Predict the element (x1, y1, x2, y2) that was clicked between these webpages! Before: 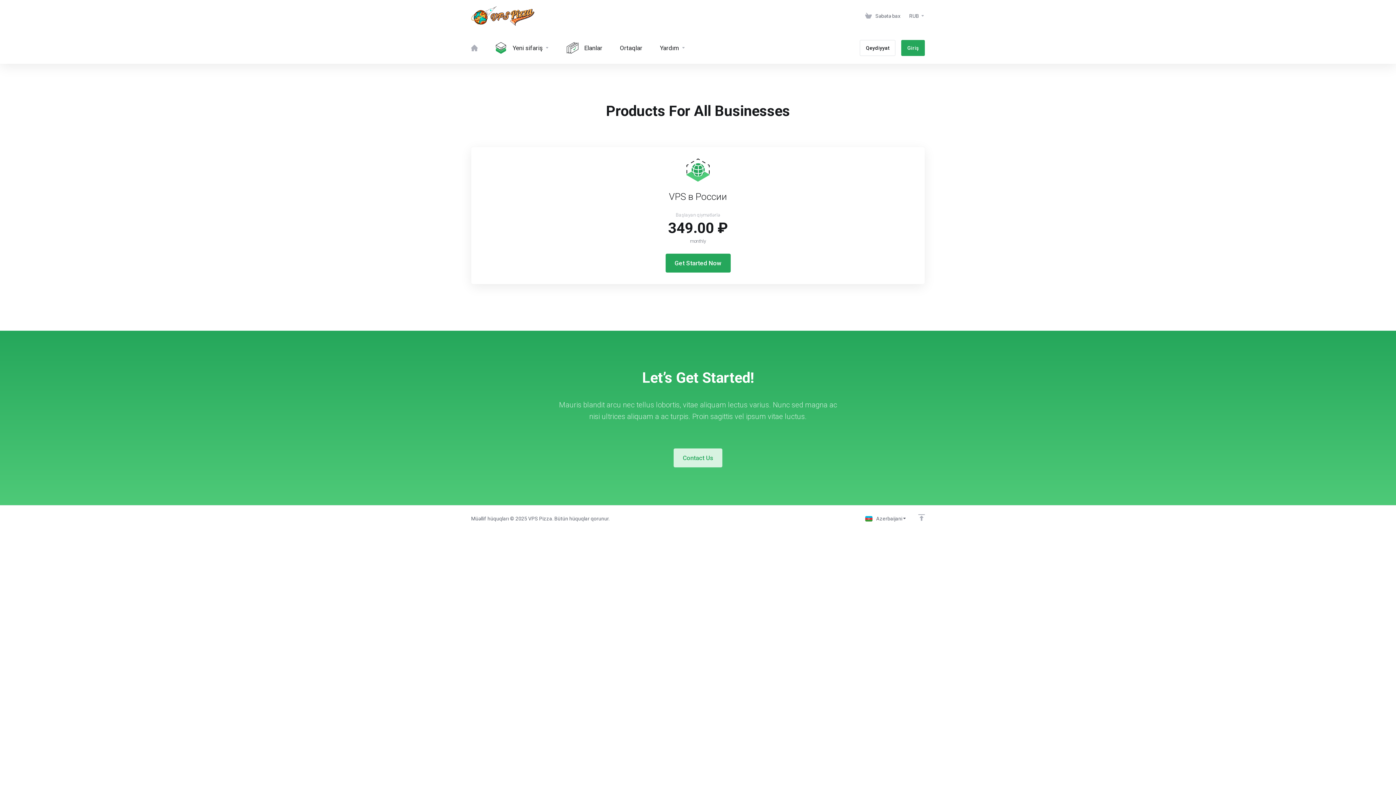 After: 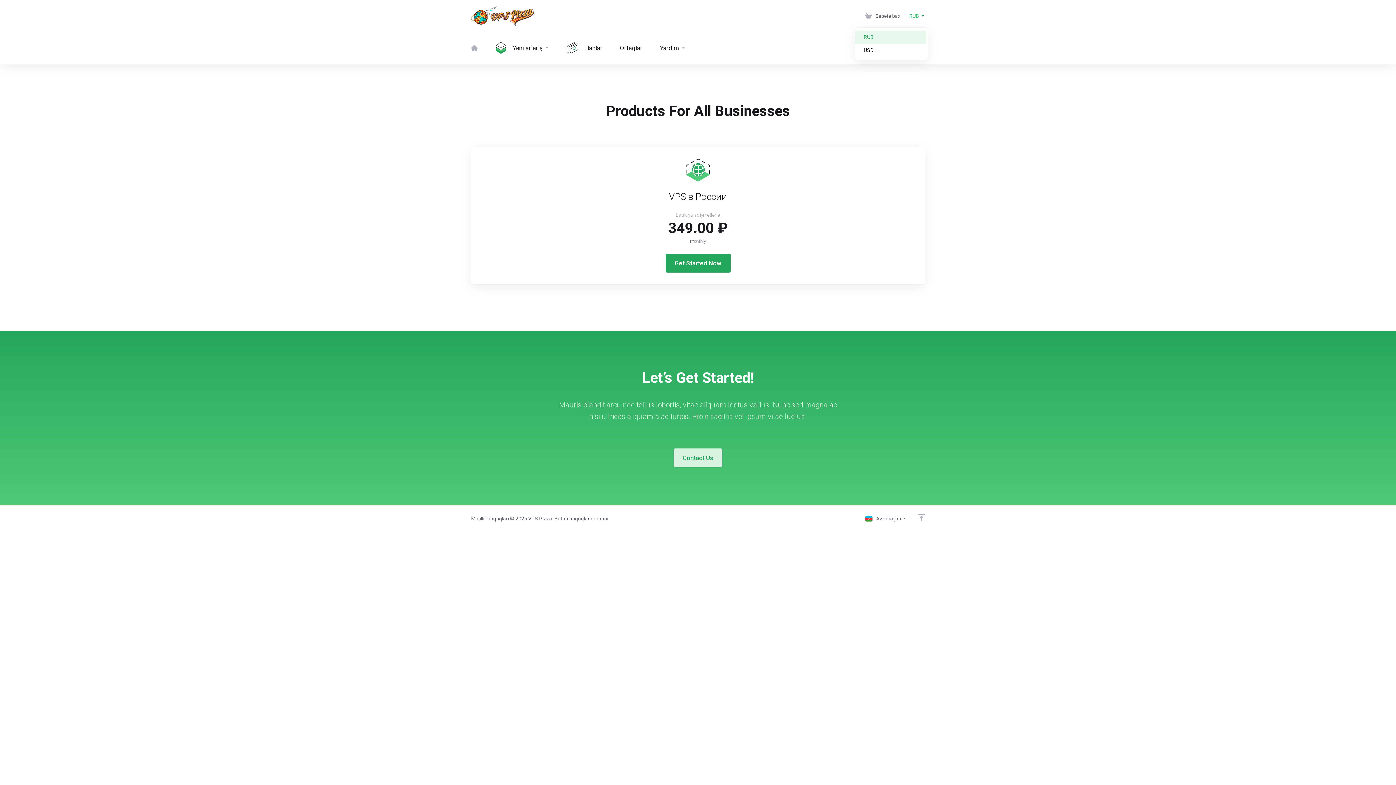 Action: label: RUB bbox: (906, 9, 928, 22)